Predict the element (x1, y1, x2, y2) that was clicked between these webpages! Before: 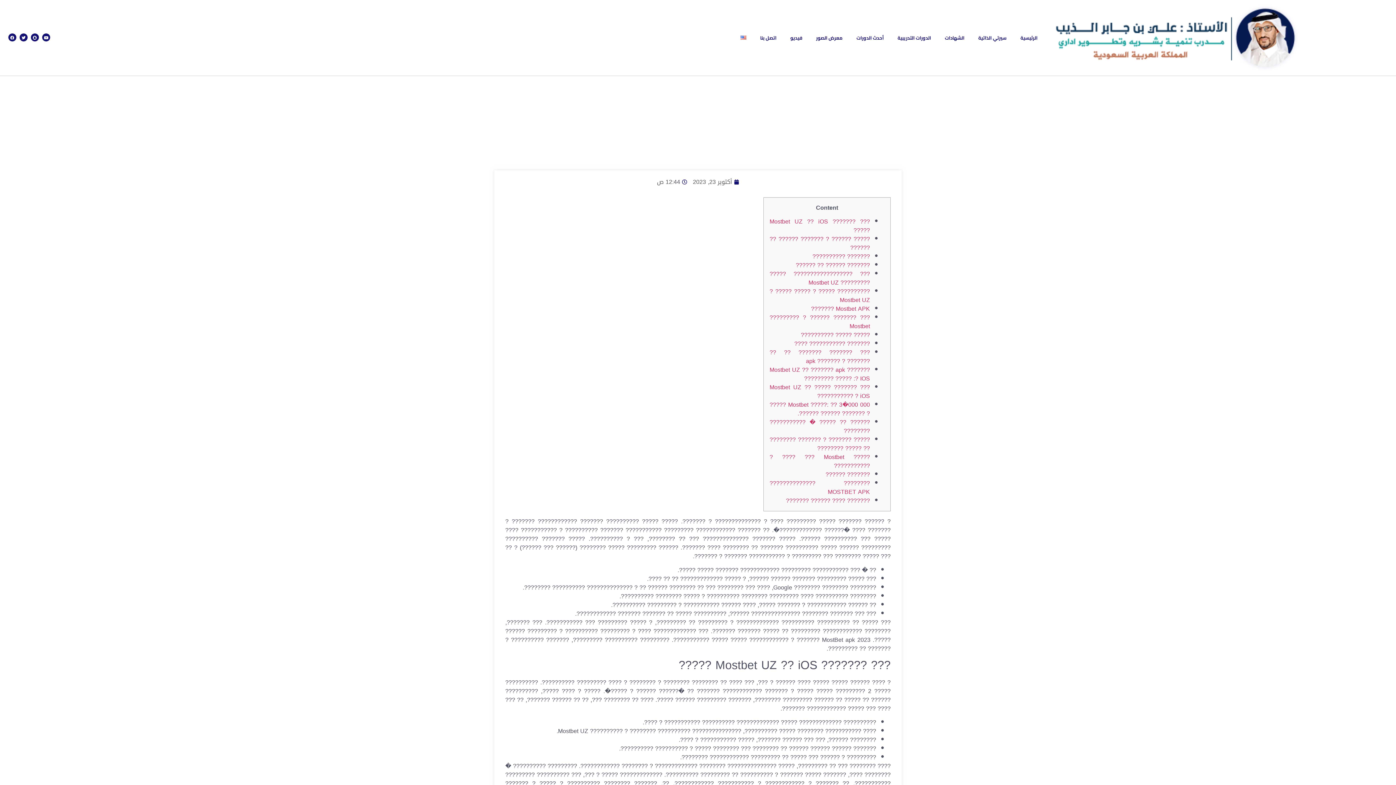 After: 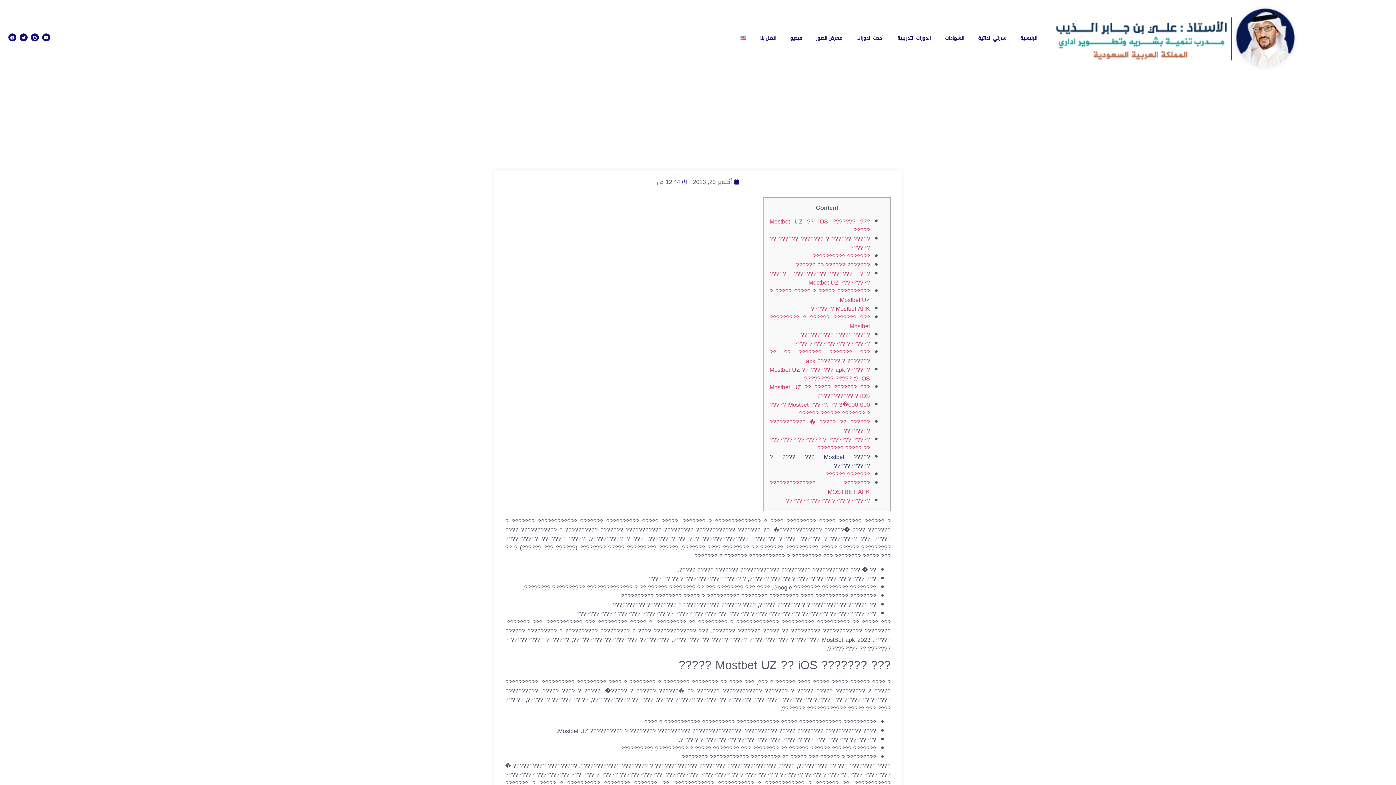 Action: bbox: (769, 451, 870, 471) label: ????? Mostbet ??? ???? ? ???????????